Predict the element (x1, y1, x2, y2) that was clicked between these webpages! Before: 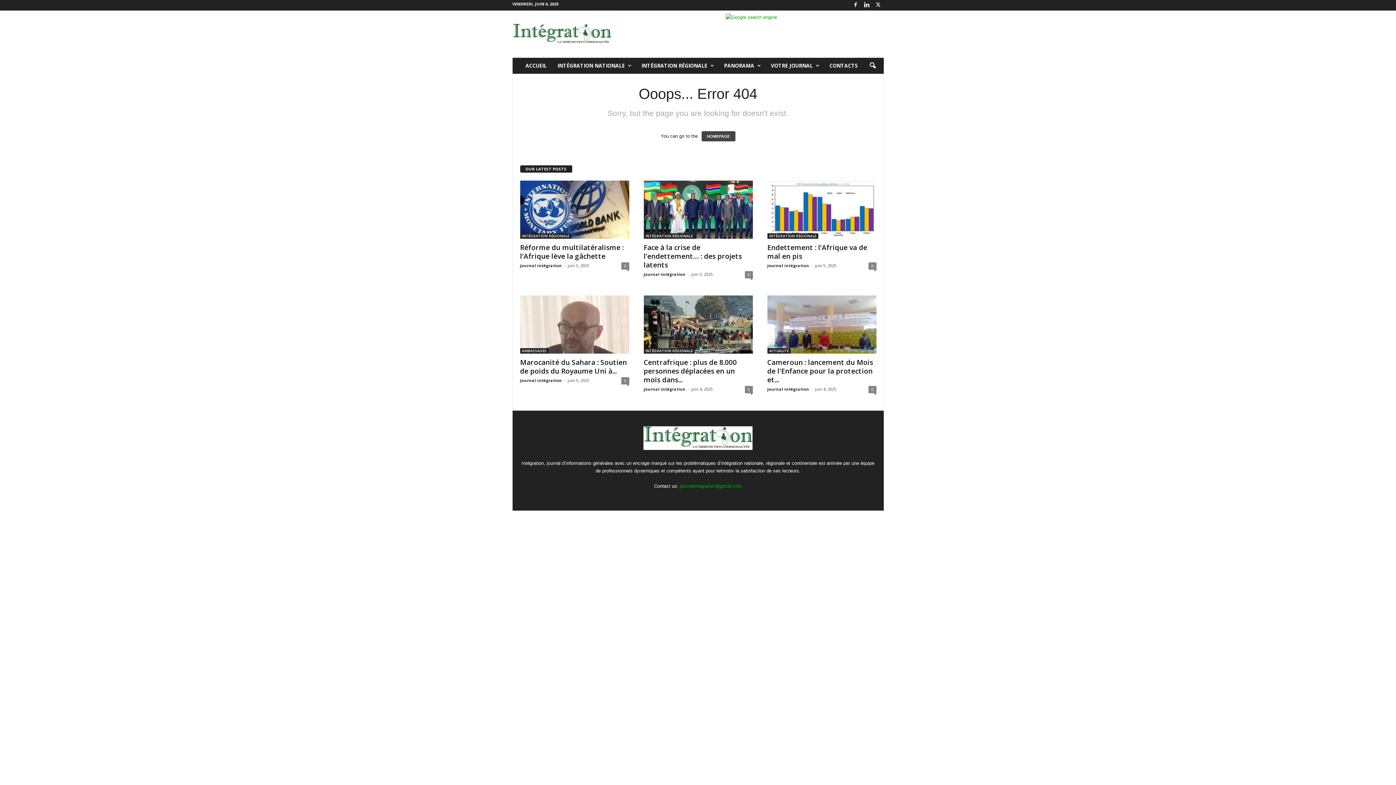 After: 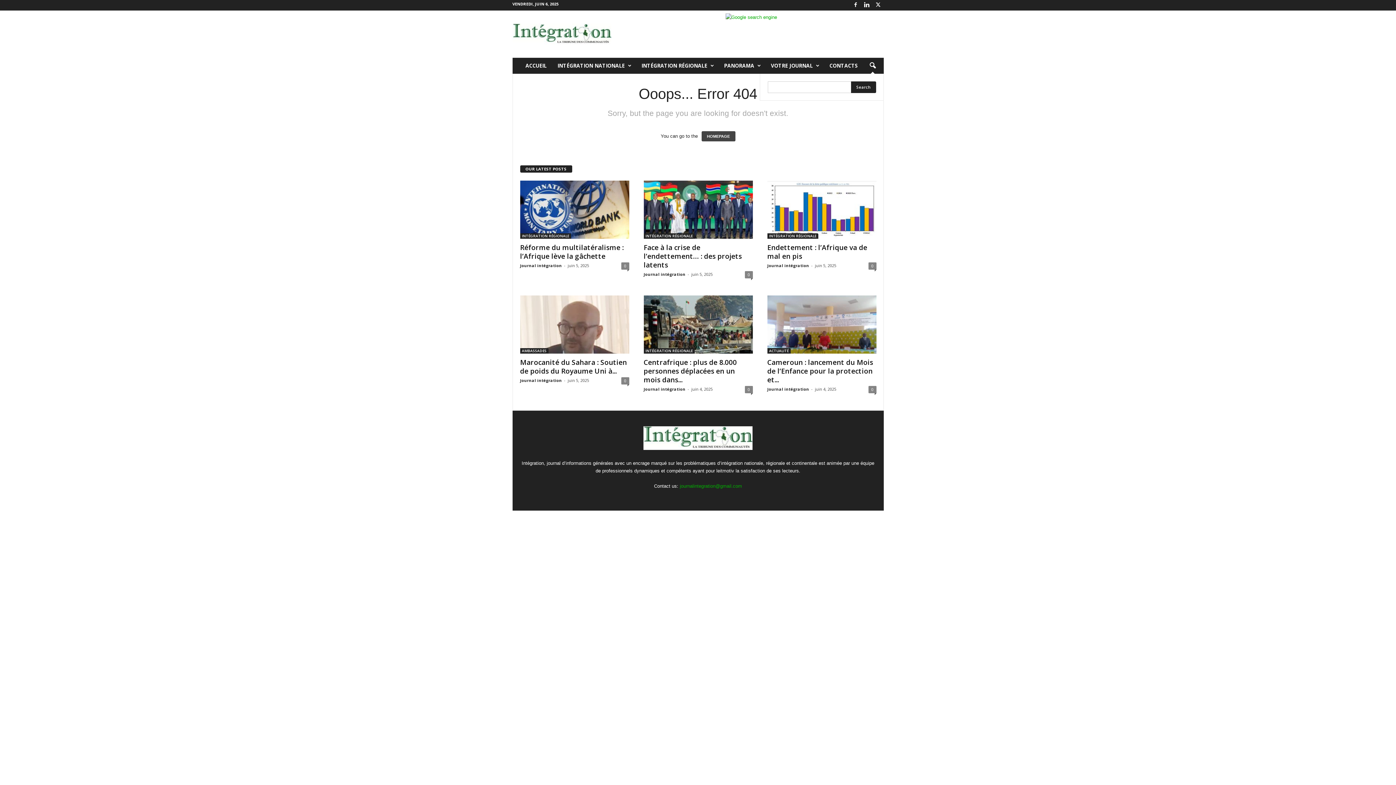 Action: label: search icon bbox: (864, 57, 880, 73)